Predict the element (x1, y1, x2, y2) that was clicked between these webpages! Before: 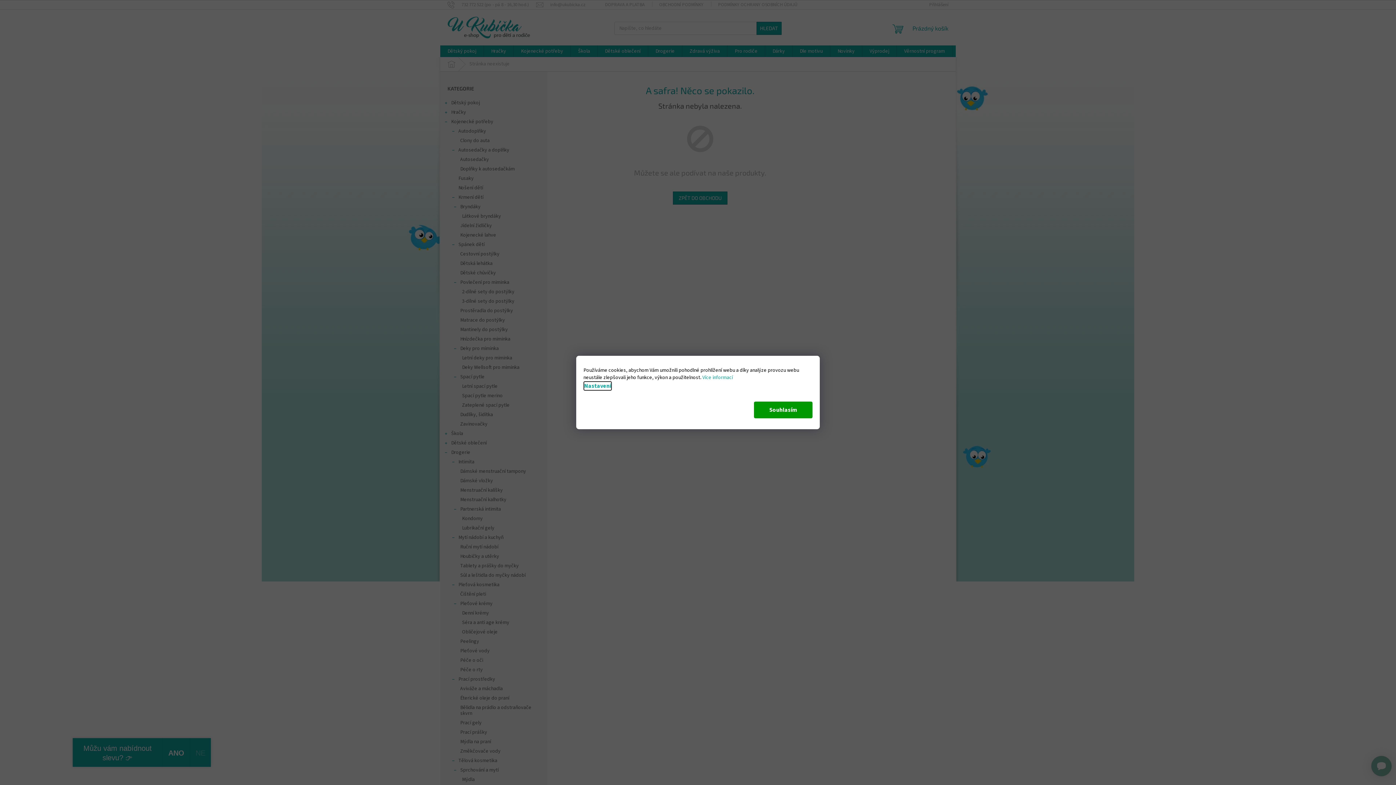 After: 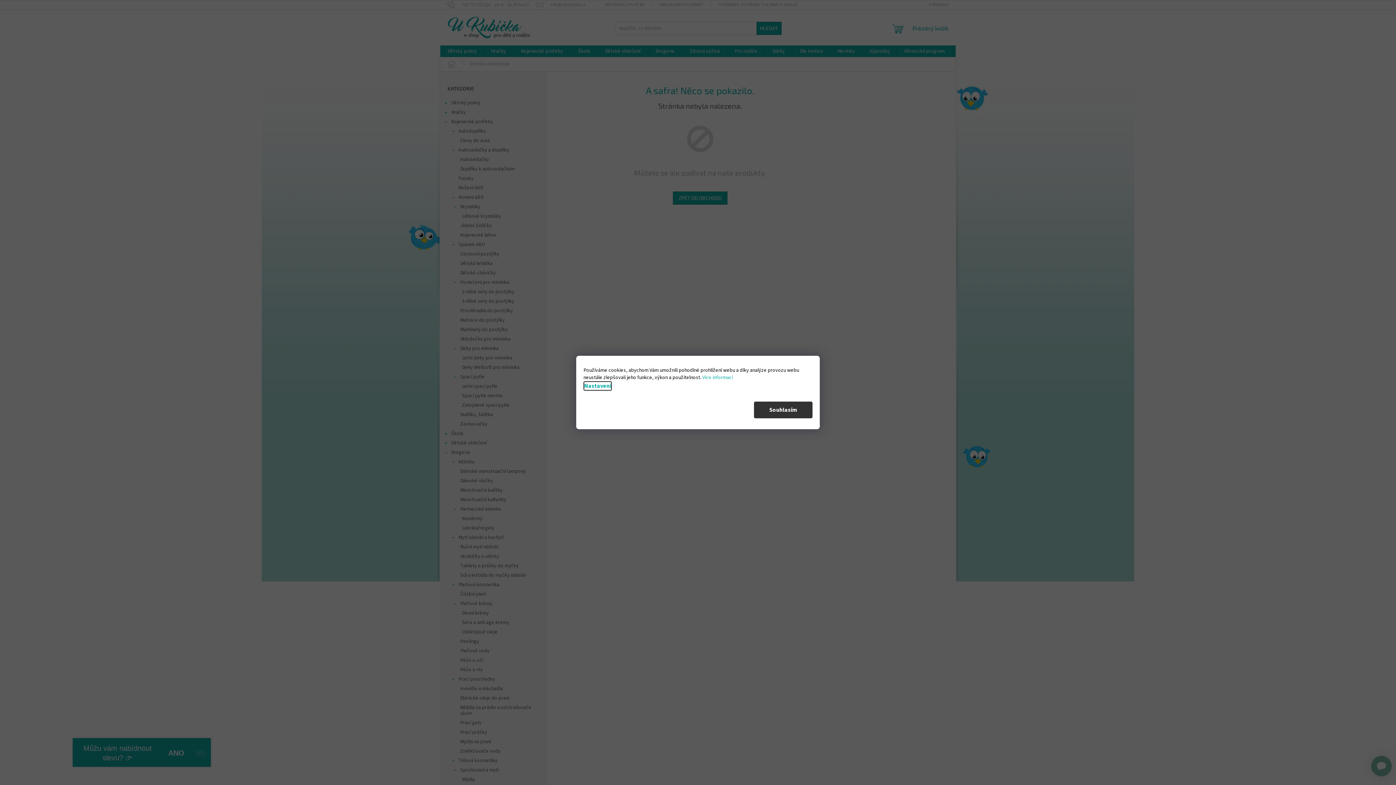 Action: label: Souhlasím bbox: (754, 401, 812, 418)